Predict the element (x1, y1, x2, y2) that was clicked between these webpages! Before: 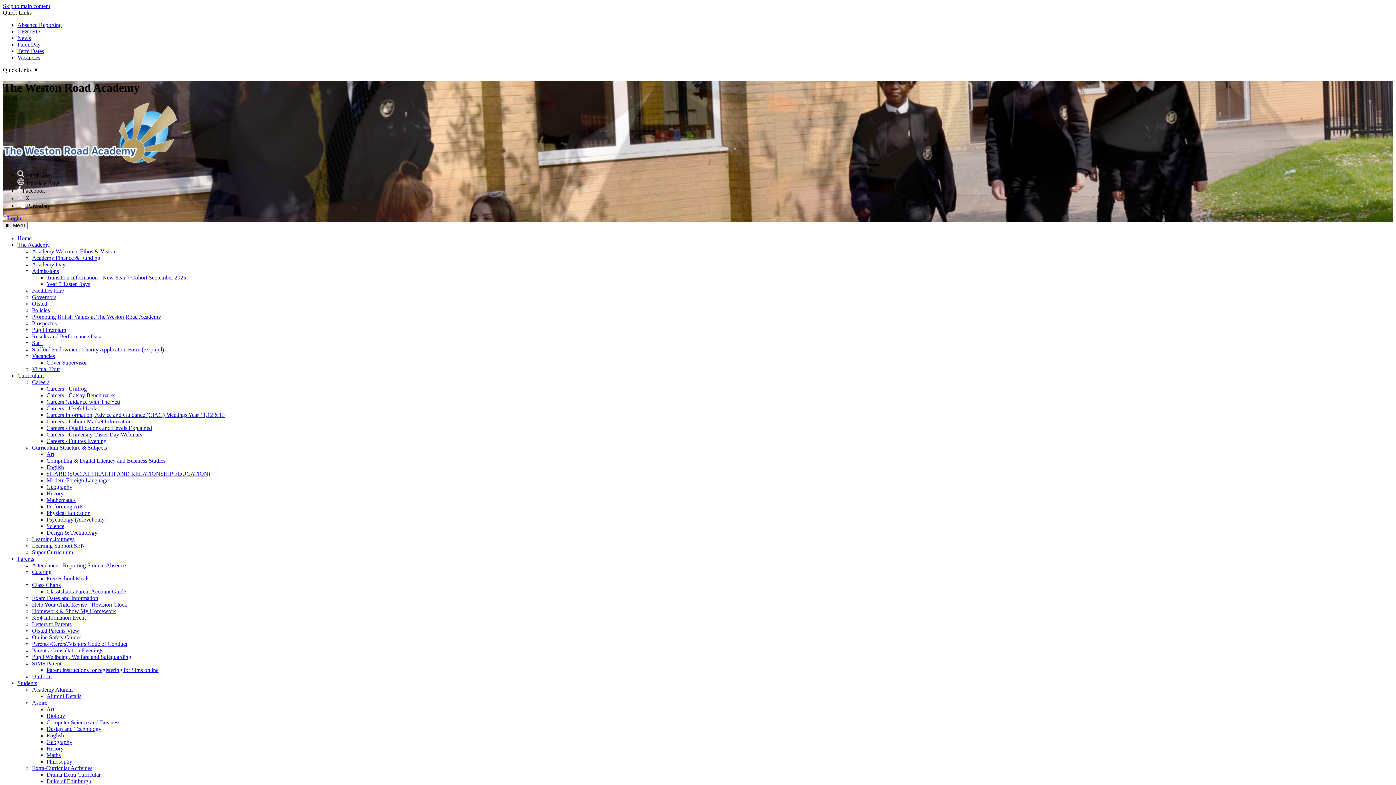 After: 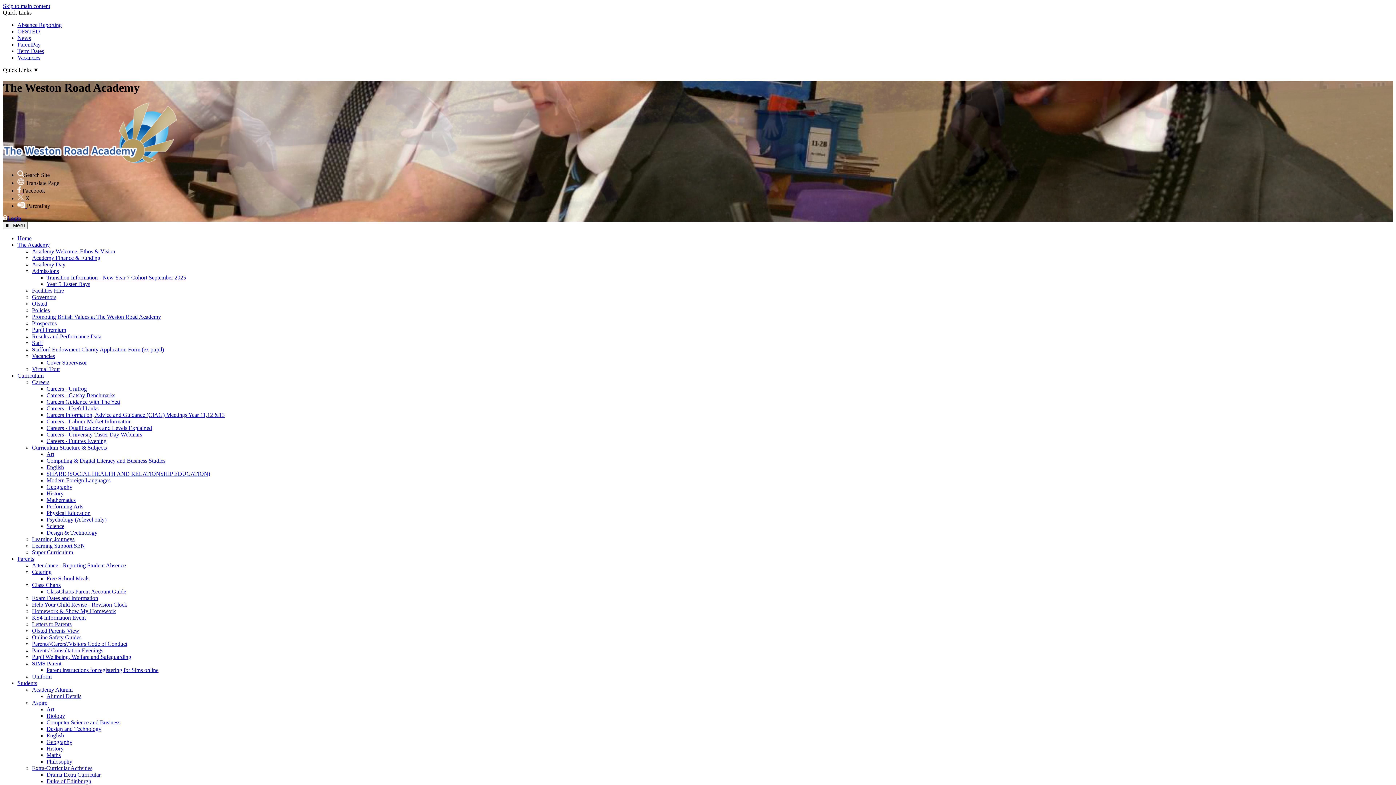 Action: bbox: (2, 215, 21, 221) label: Login